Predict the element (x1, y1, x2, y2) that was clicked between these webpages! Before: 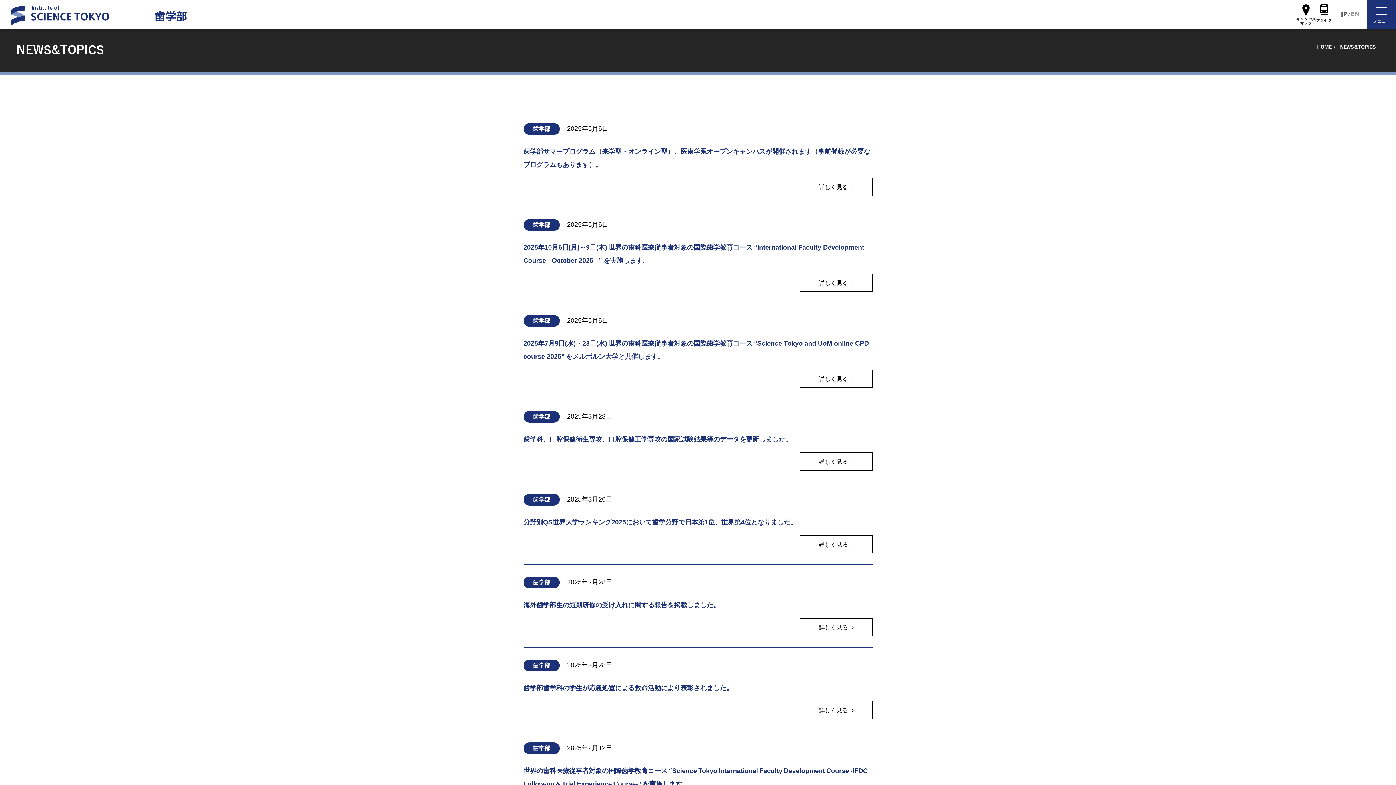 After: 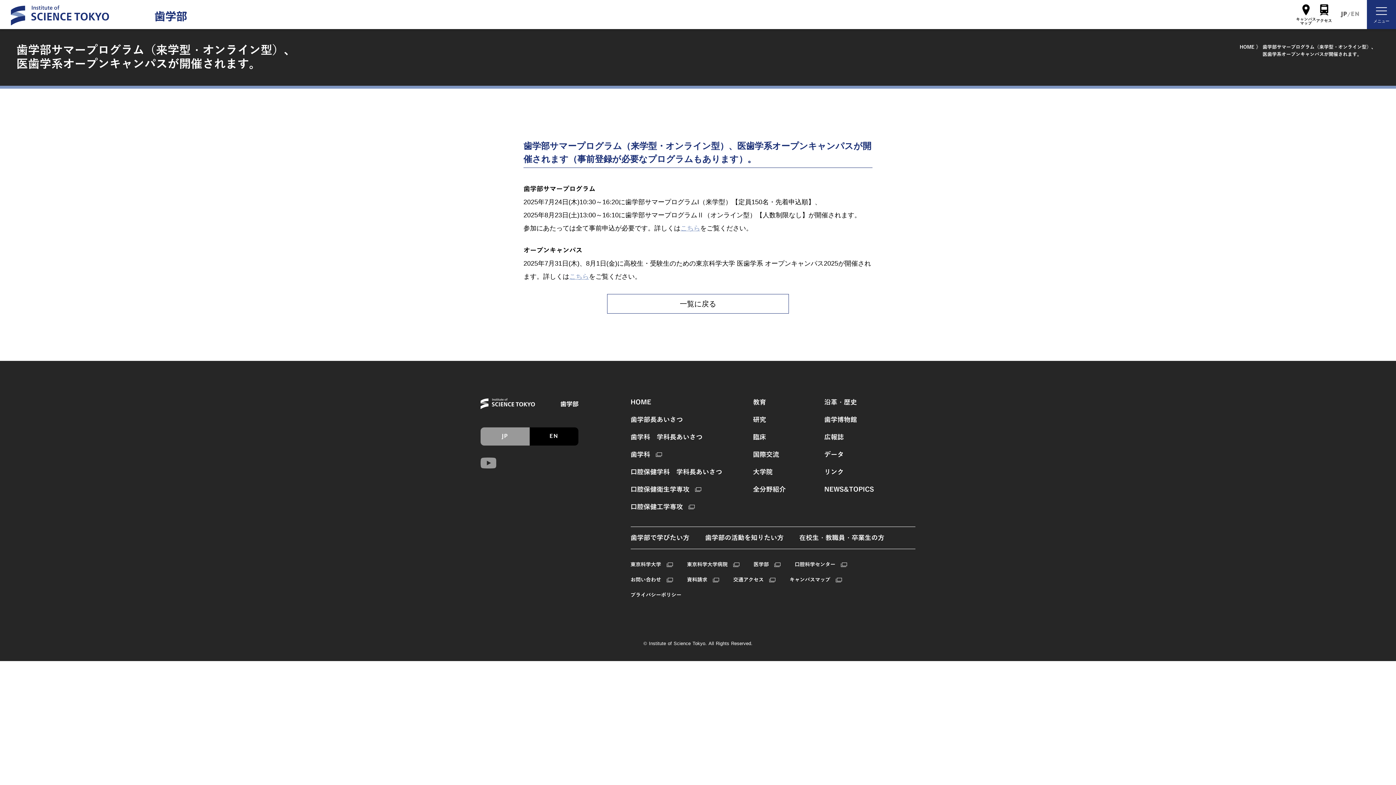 Action: bbox: (800, 177, 872, 196) label: 詳しく見る